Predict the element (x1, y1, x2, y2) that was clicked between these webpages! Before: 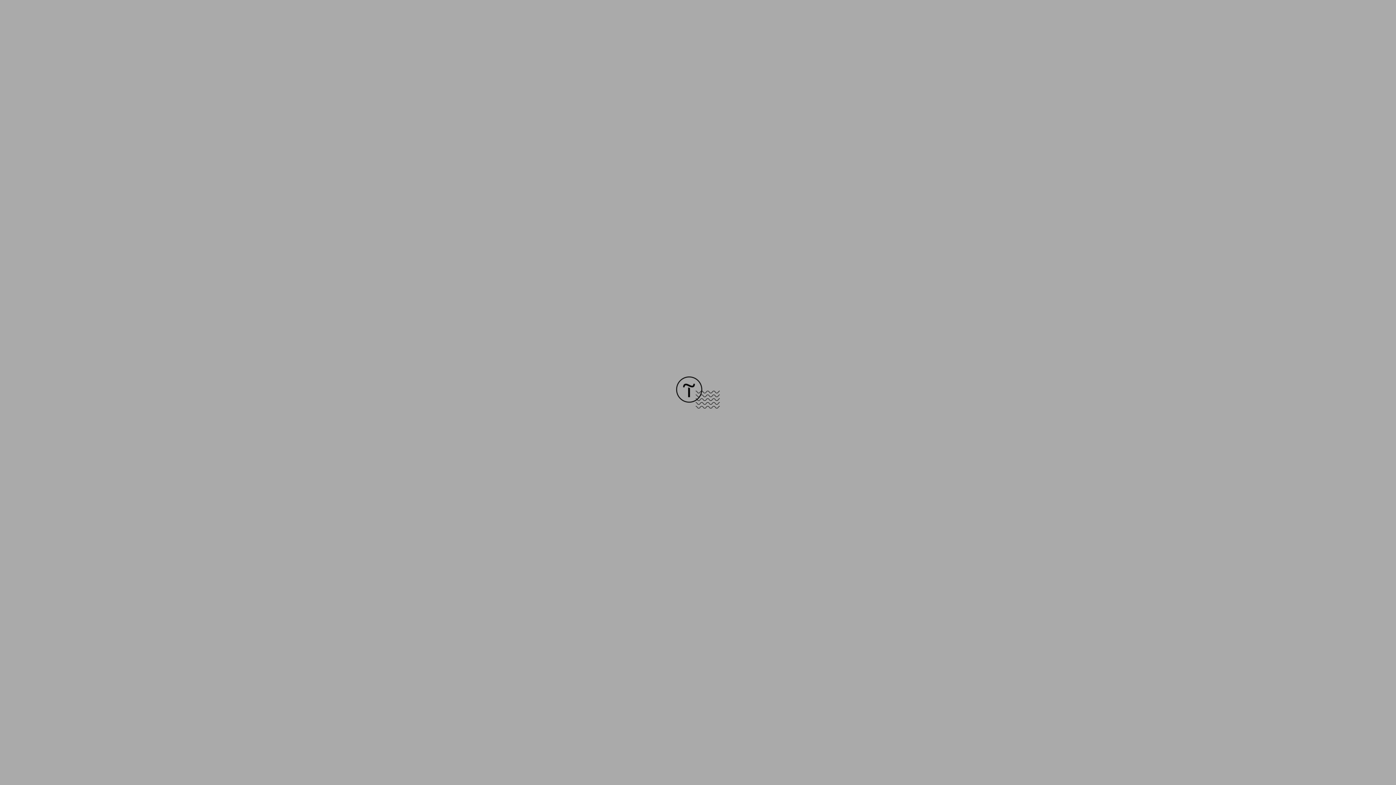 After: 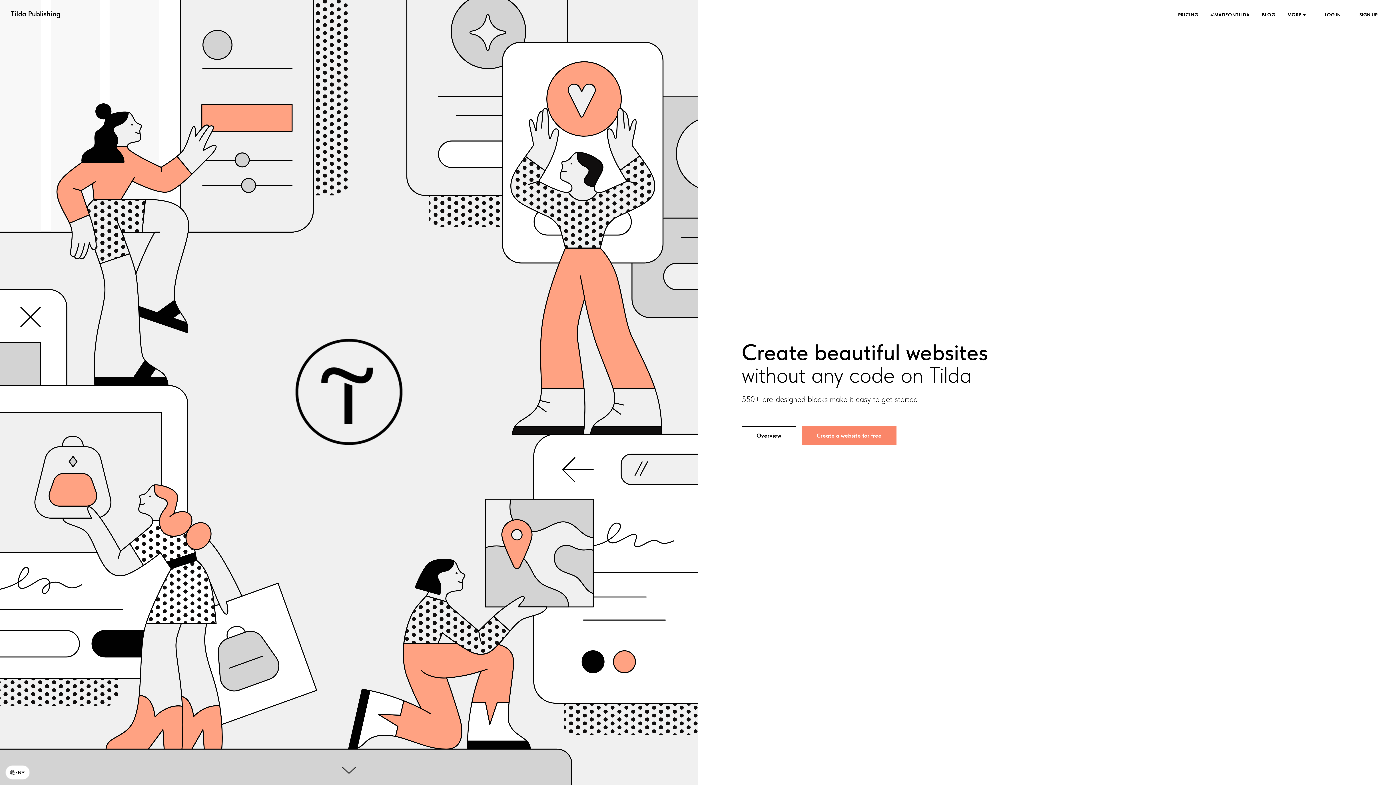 Action: bbox: (676, 403, 720, 409)